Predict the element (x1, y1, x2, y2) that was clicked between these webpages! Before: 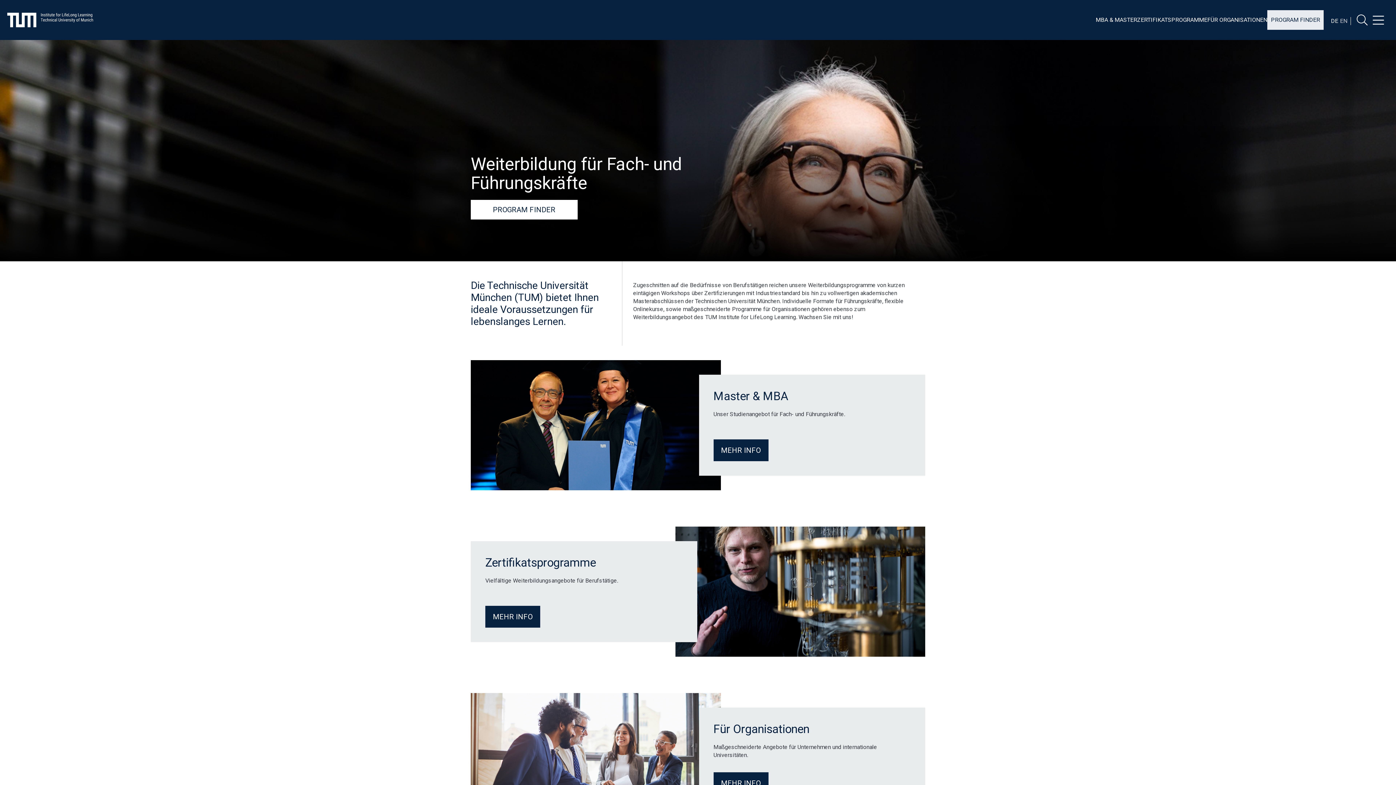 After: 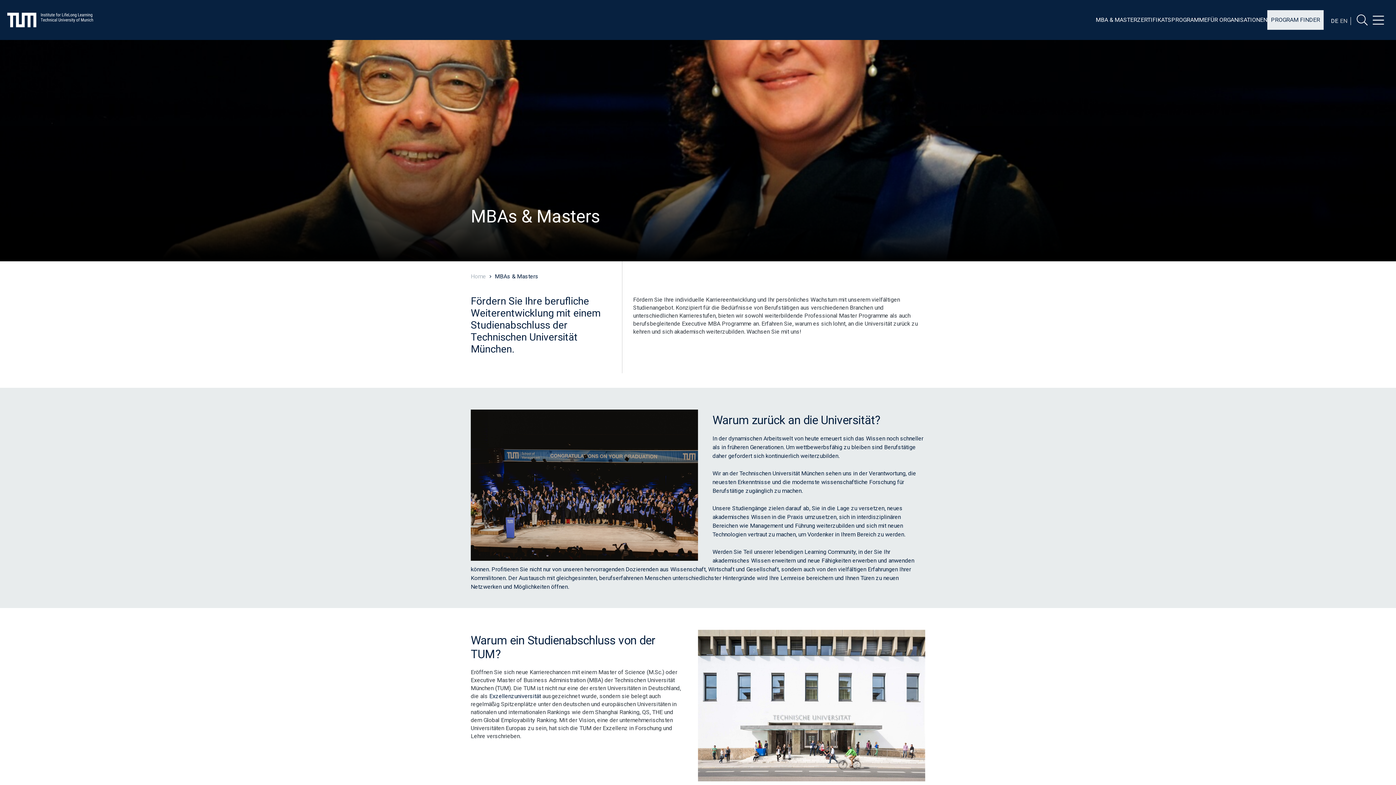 Action: label: MBA & MASTER bbox: (1096, 16, 1137, 24)